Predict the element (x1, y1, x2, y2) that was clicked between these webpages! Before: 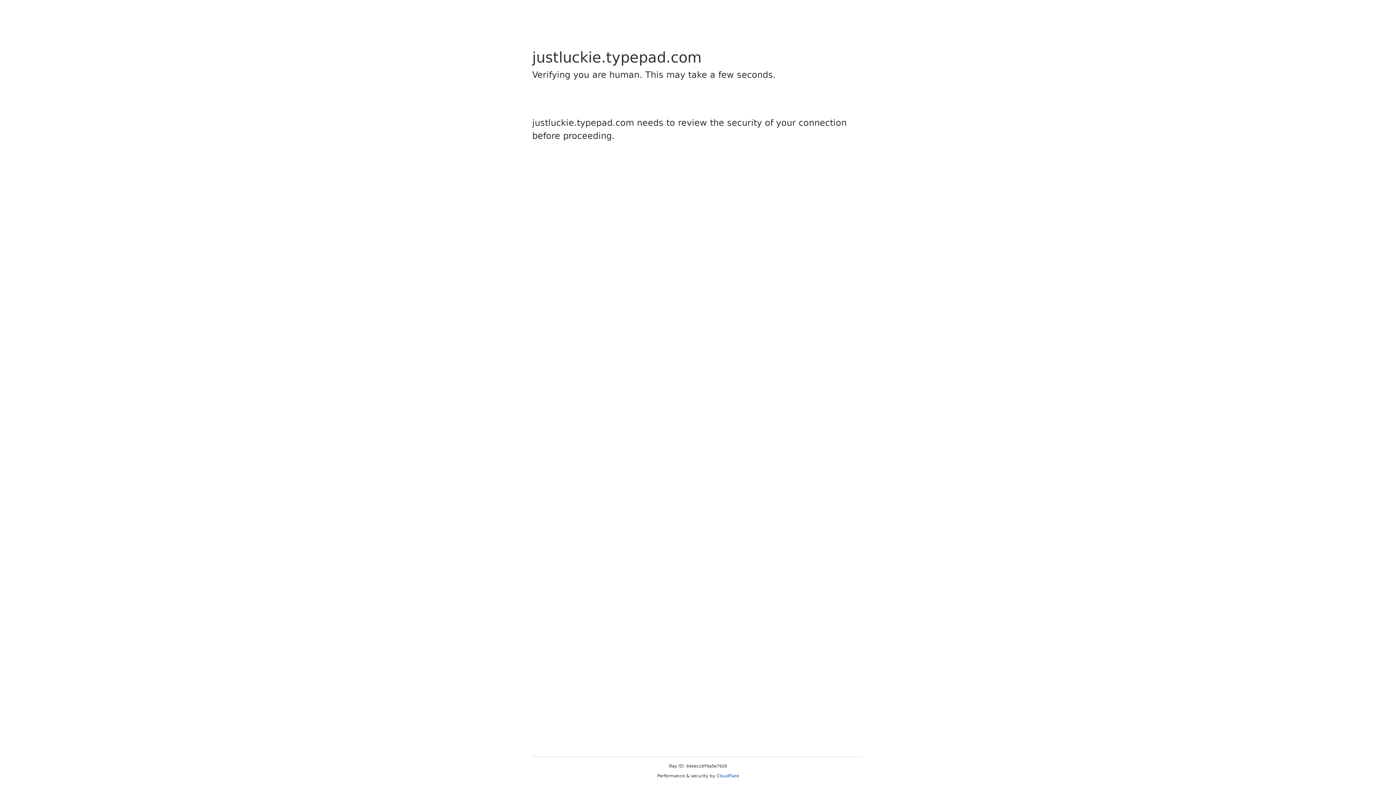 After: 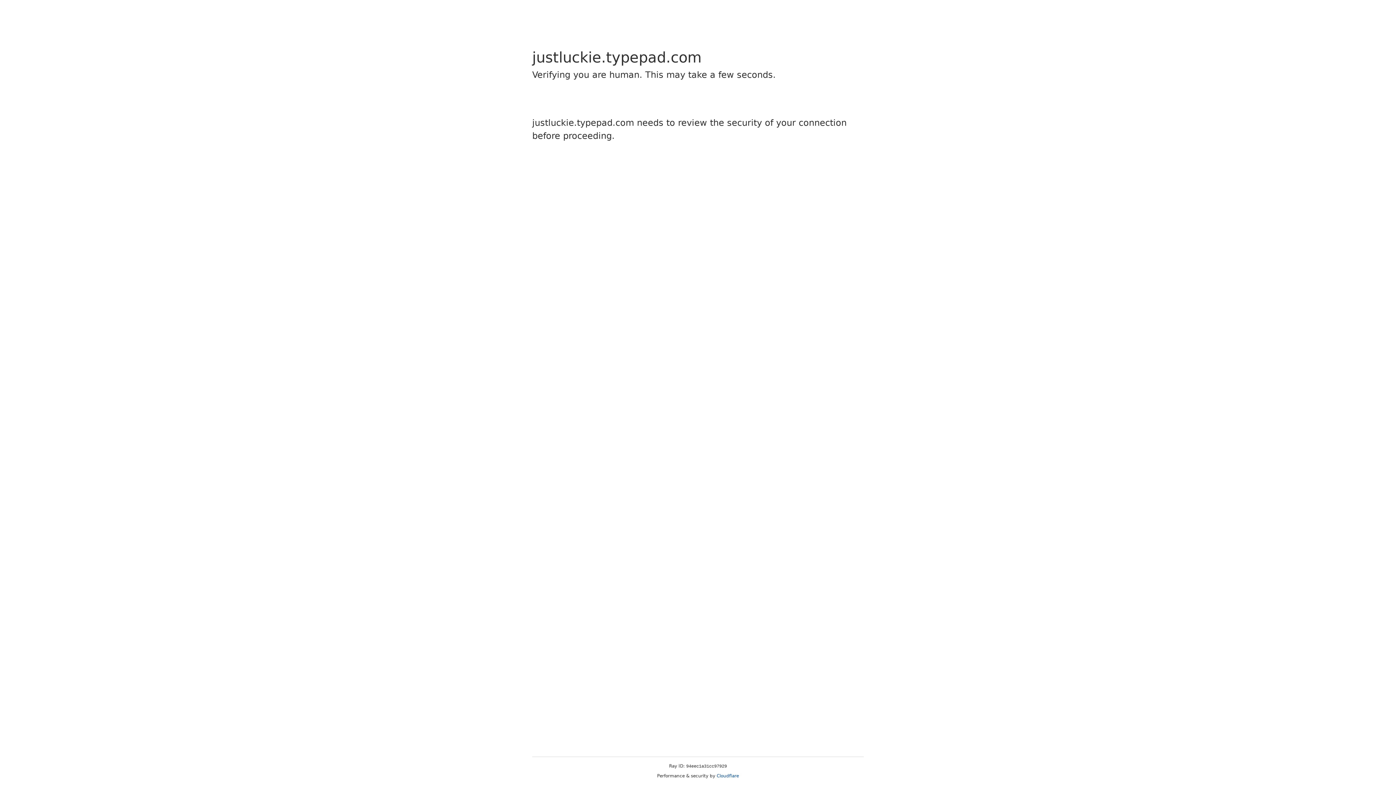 Action: bbox: (716, 773, 739, 778) label: Cloudflare